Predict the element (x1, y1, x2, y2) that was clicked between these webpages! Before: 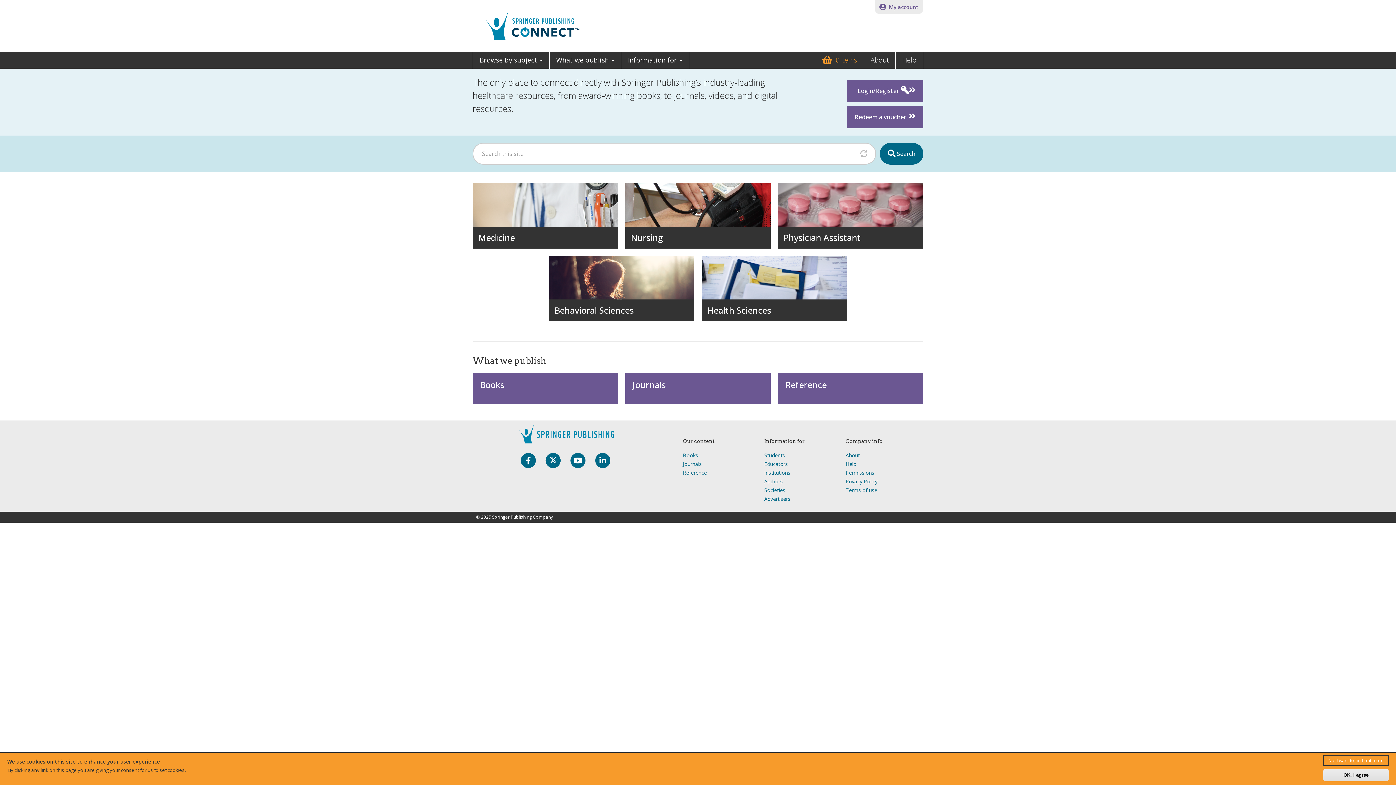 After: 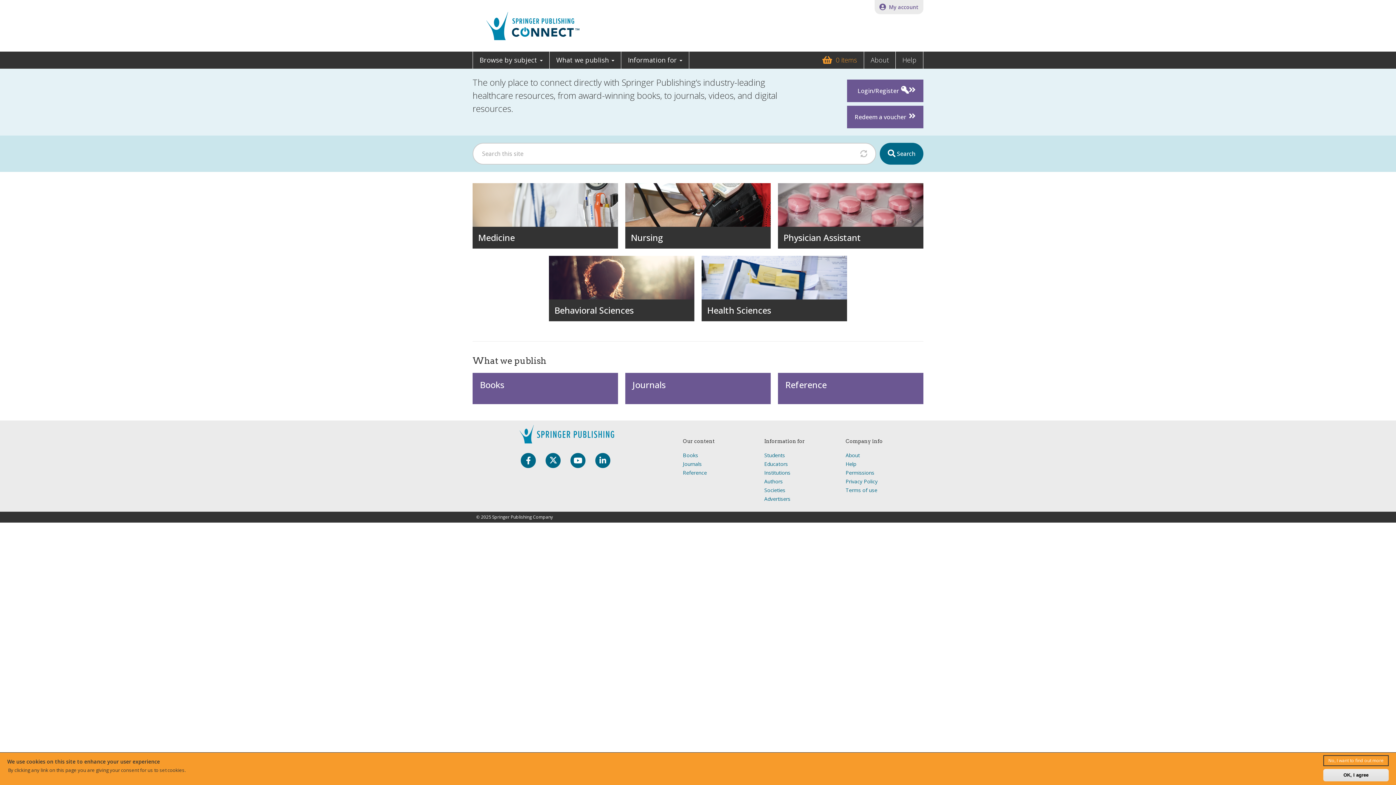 Action: bbox: (518, 456, 538, 464)